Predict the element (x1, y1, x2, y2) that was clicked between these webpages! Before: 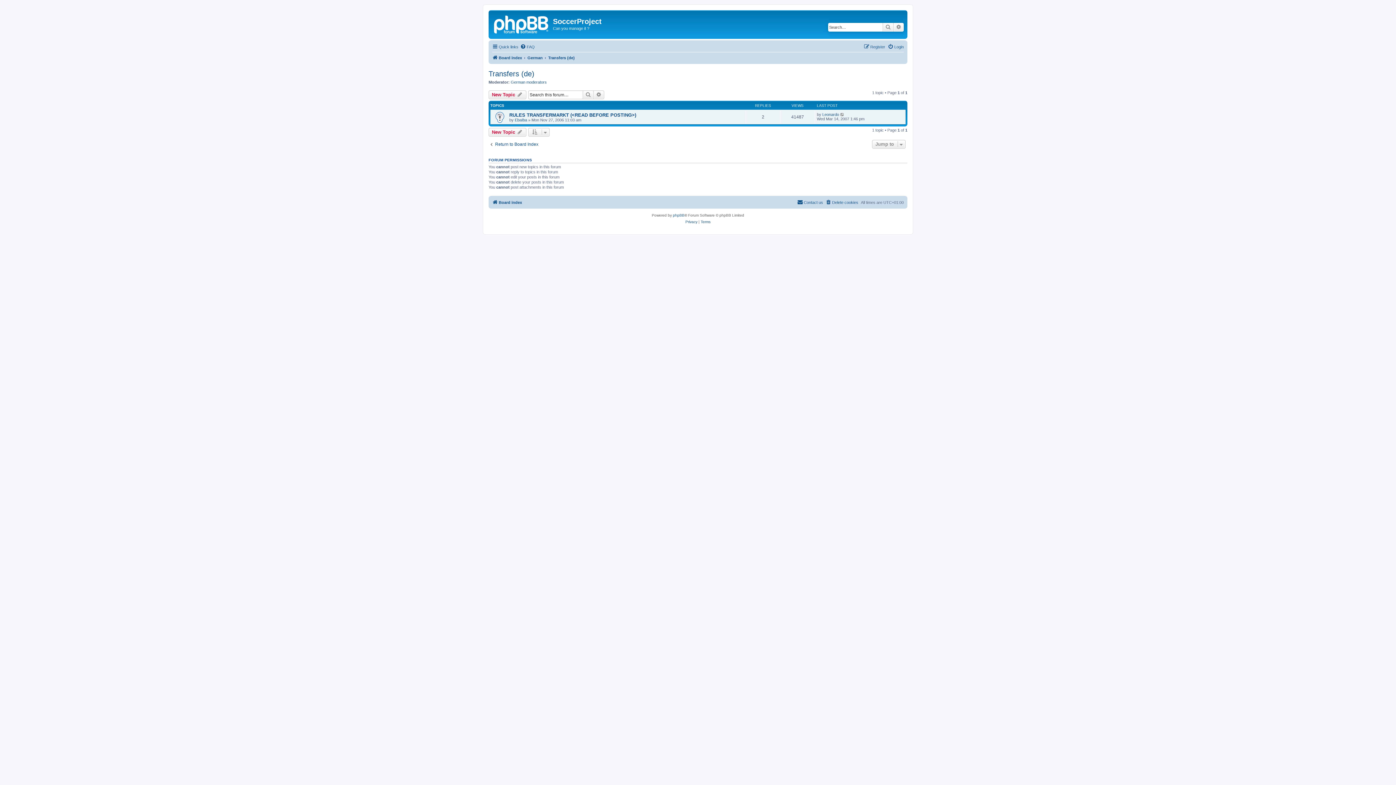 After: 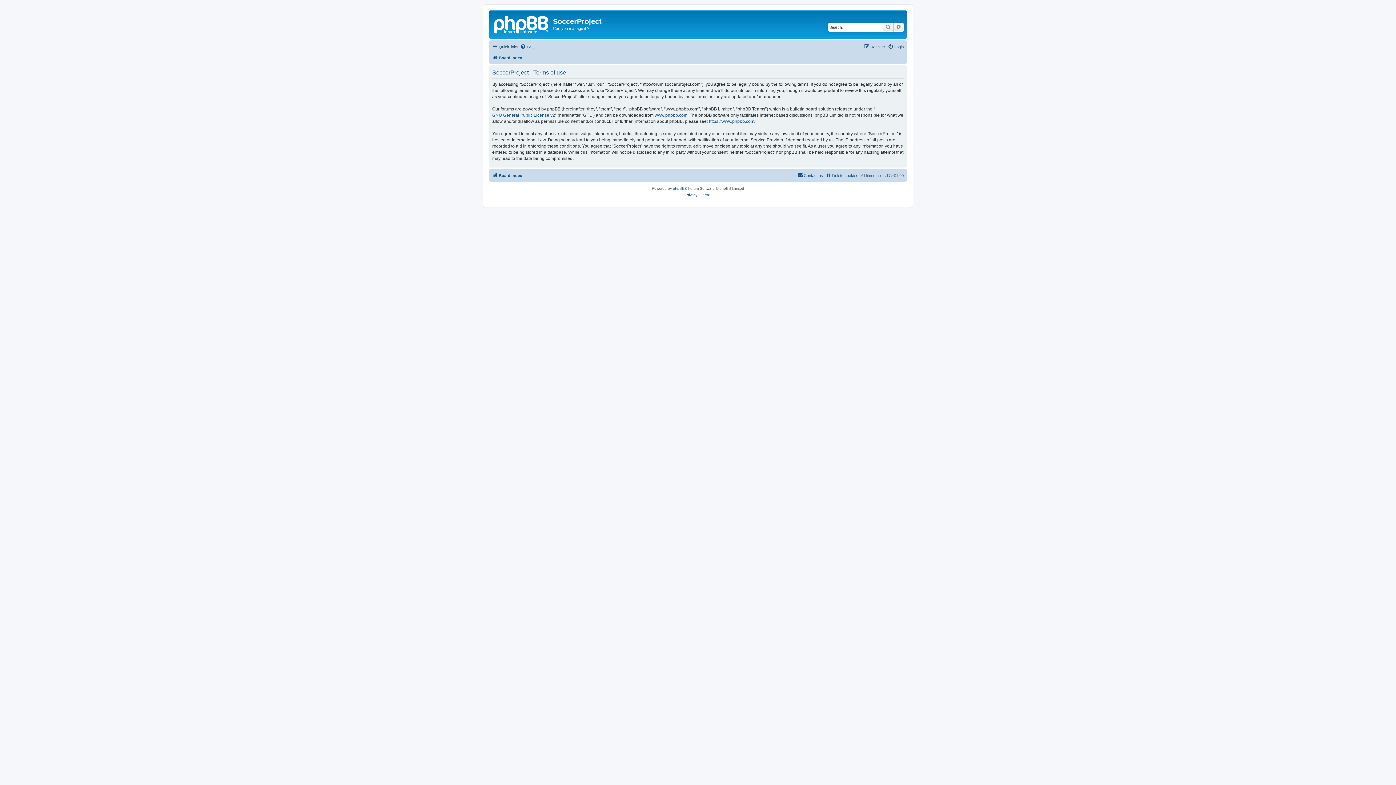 Action: bbox: (700, 218, 710, 225) label: Terms